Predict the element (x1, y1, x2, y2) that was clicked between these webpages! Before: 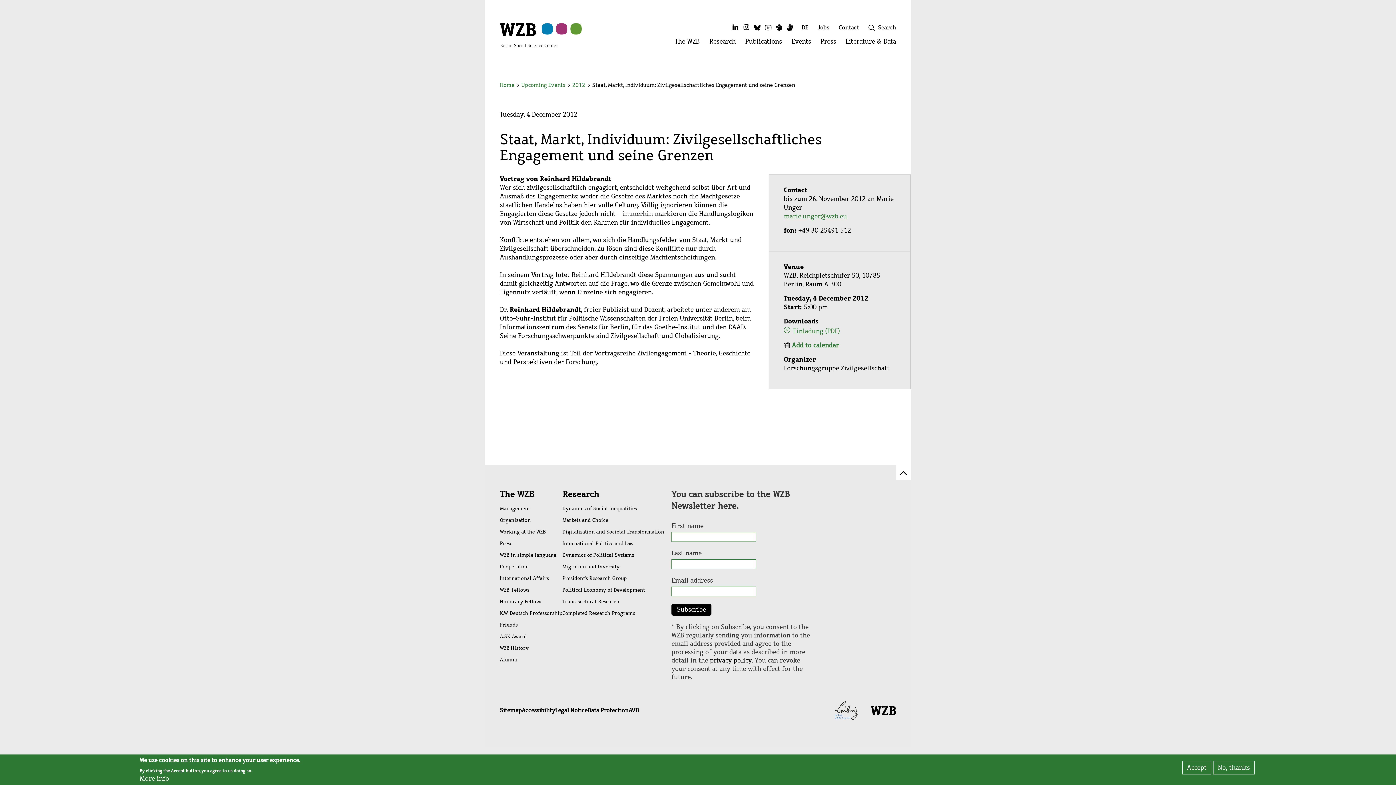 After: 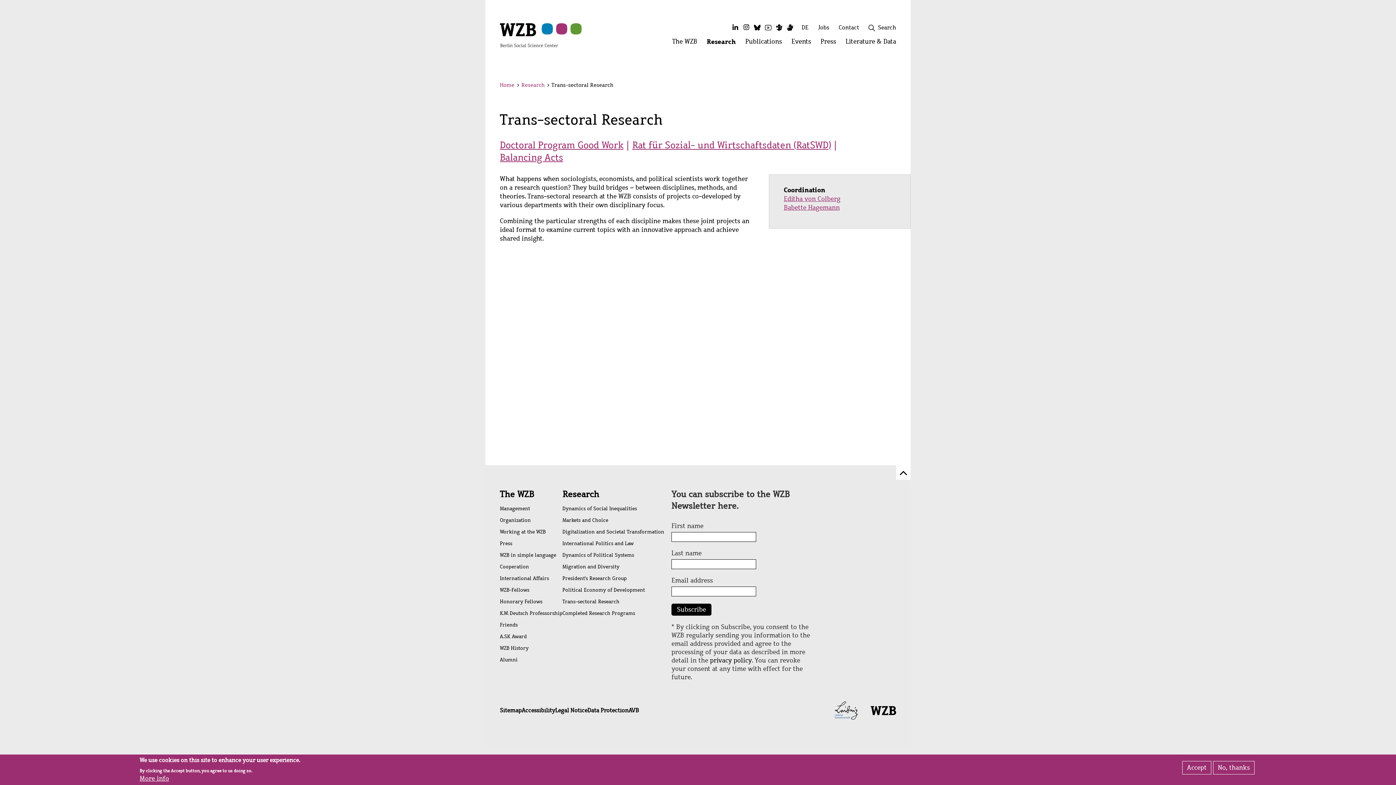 Action: label: Trans-sectoral Research bbox: (562, 596, 664, 608)